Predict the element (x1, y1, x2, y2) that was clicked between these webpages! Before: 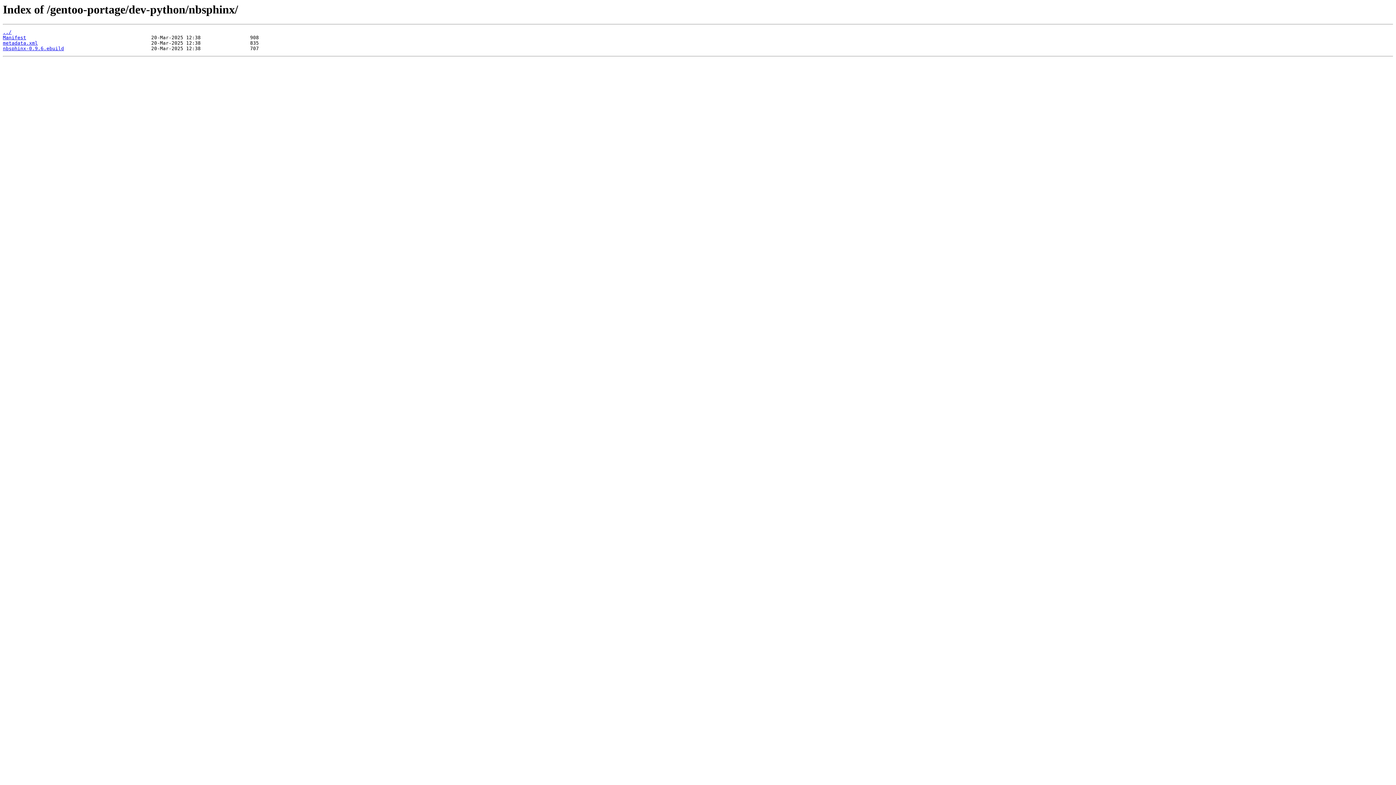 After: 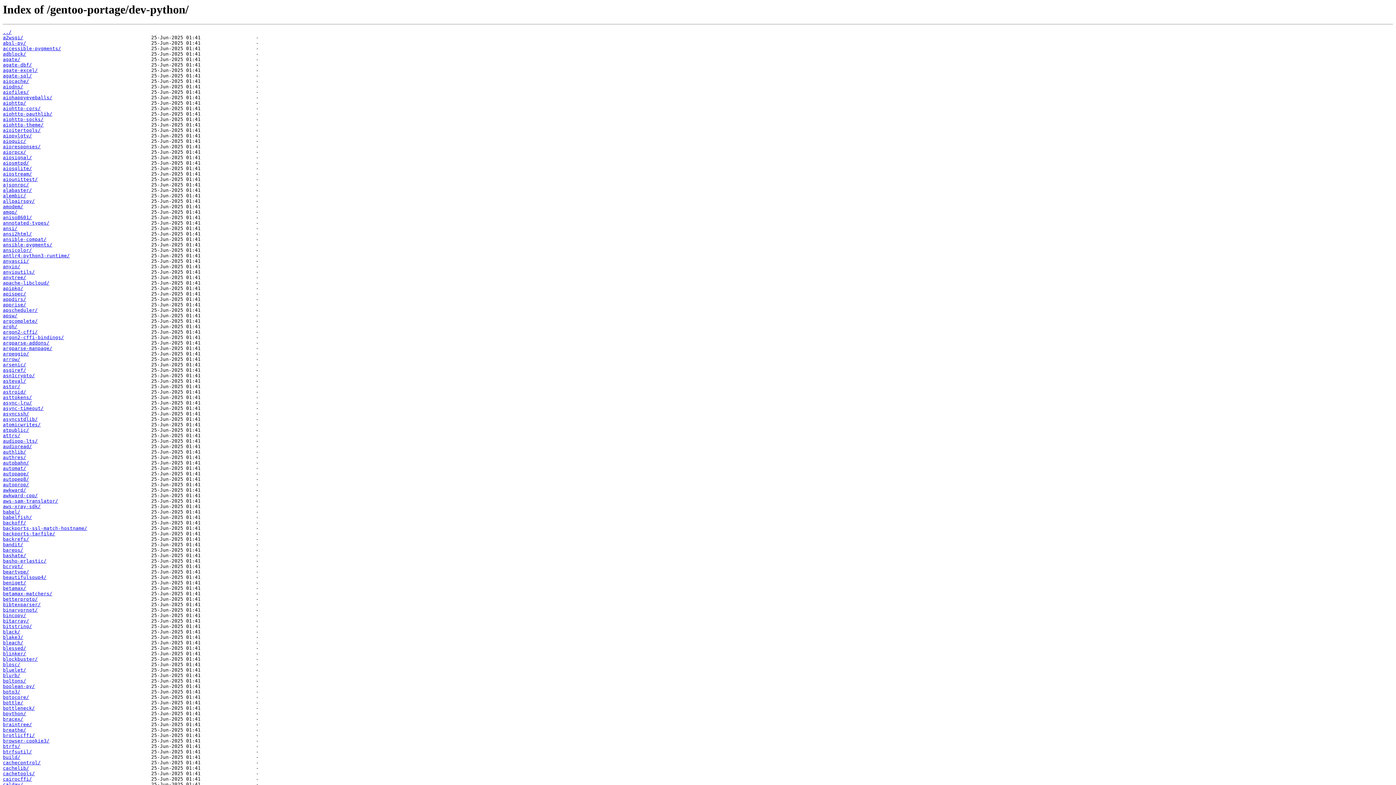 Action: label: ../ bbox: (2, 29, 11, 35)